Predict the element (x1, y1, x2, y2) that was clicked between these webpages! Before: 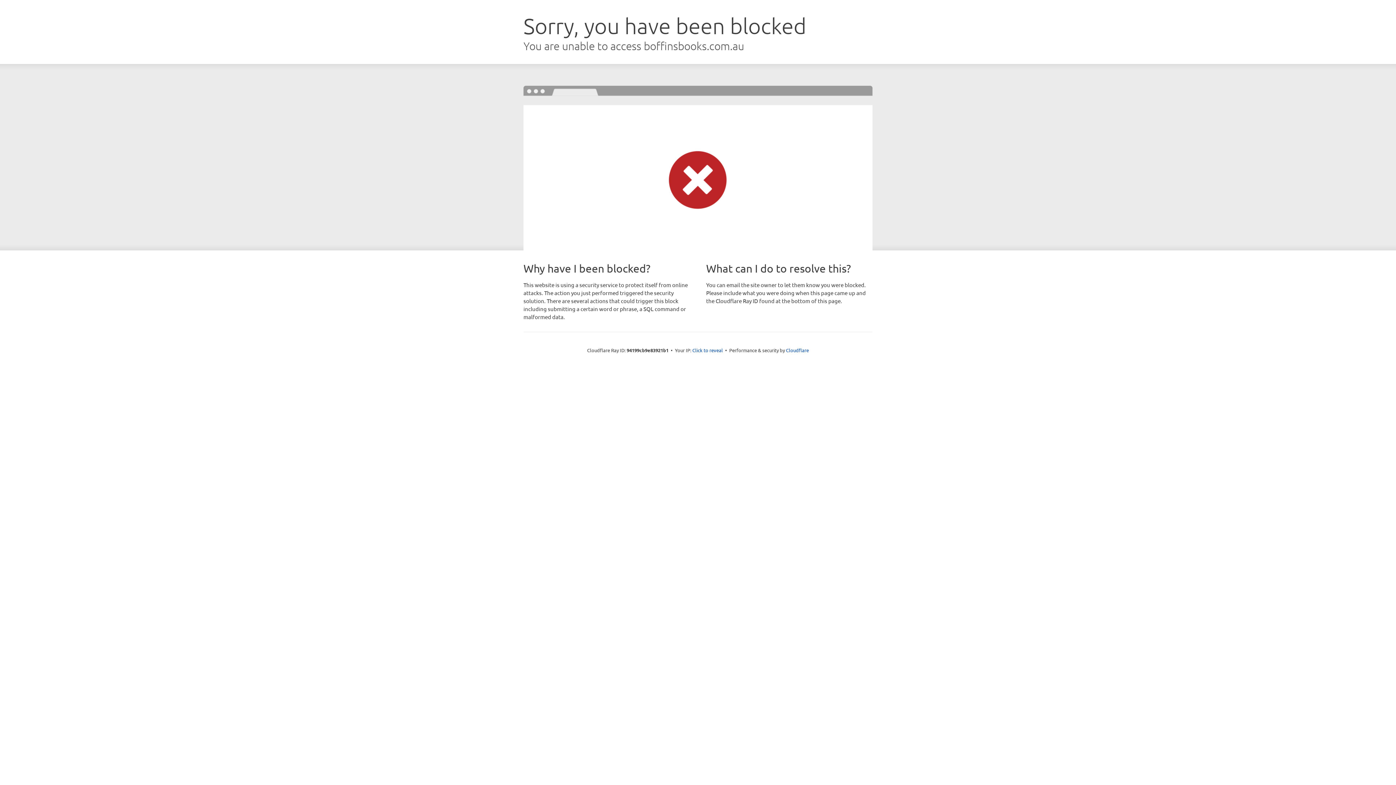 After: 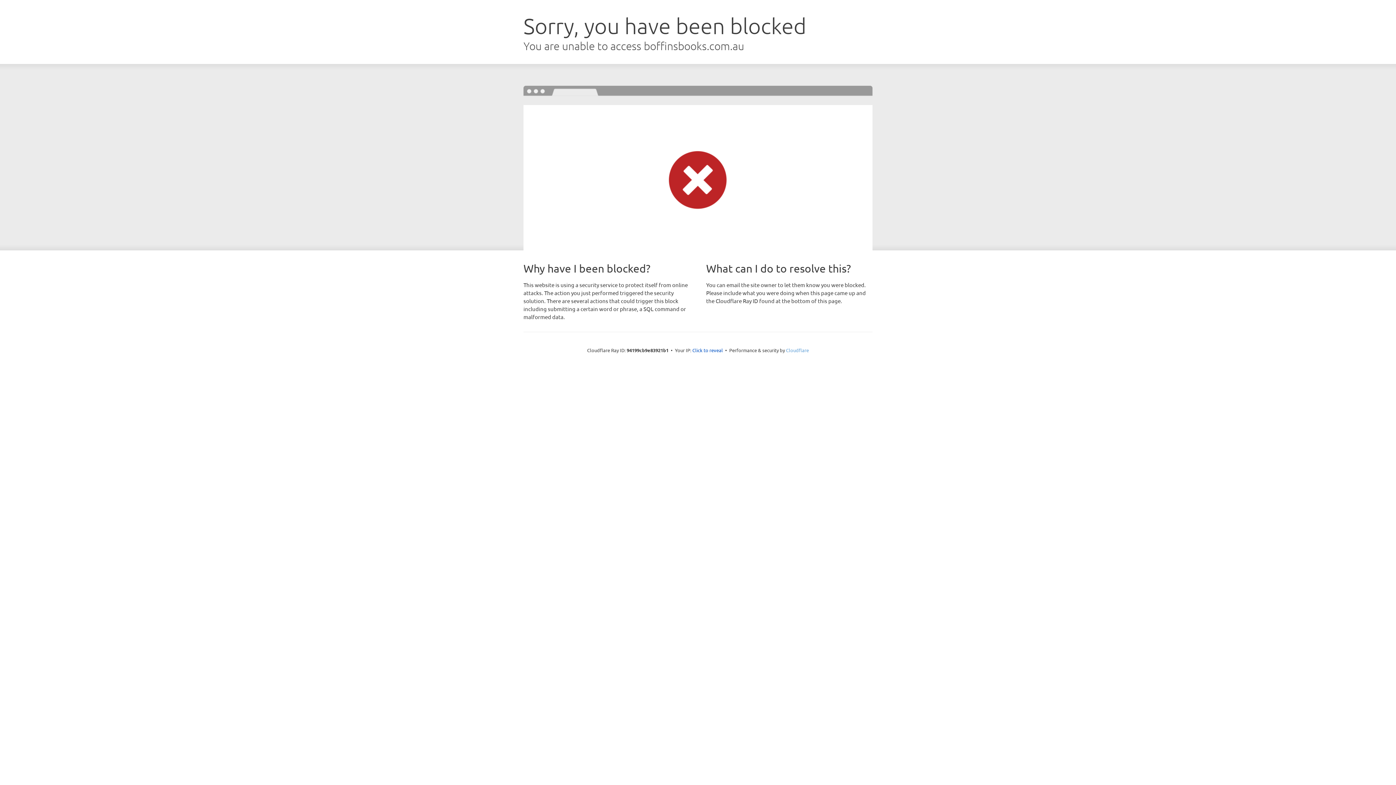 Action: bbox: (786, 347, 809, 353) label: Cloudflare